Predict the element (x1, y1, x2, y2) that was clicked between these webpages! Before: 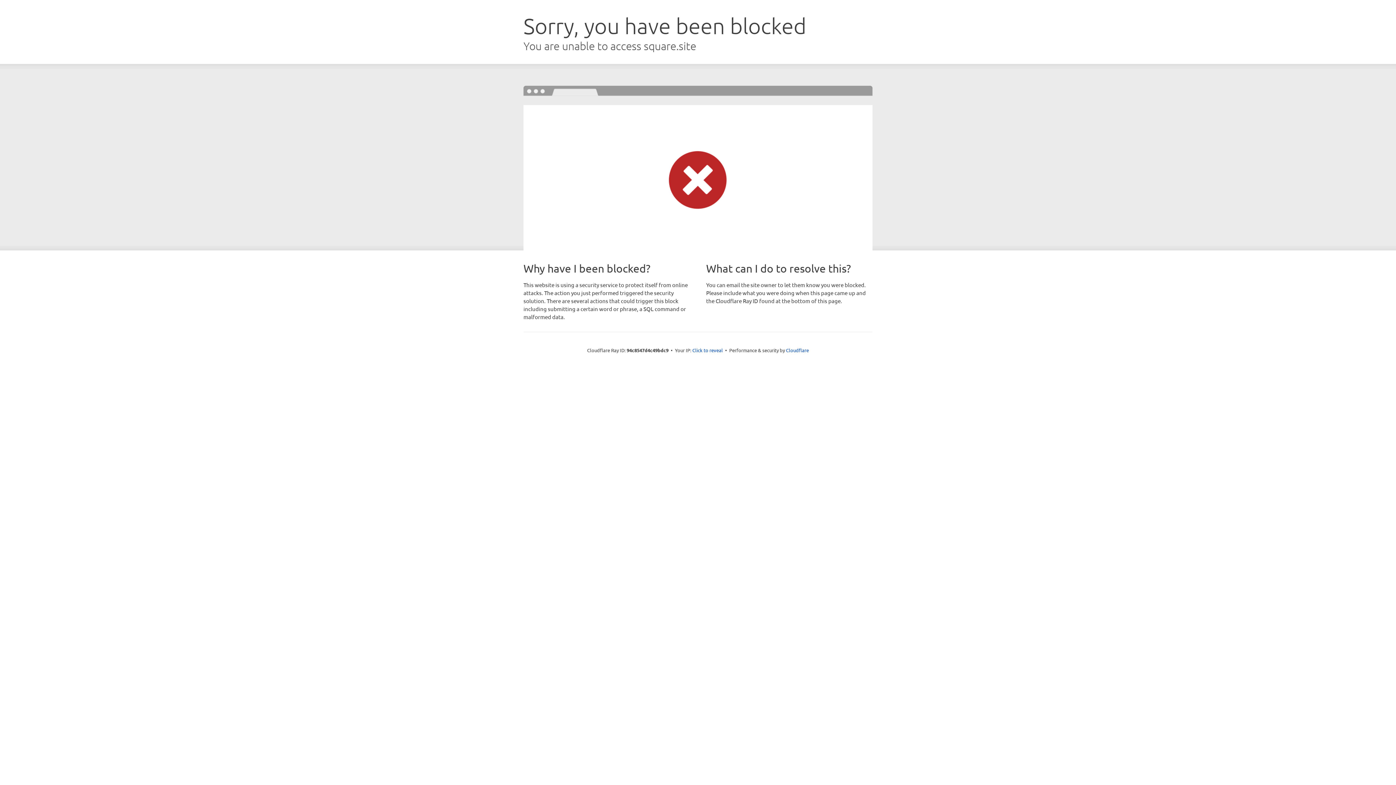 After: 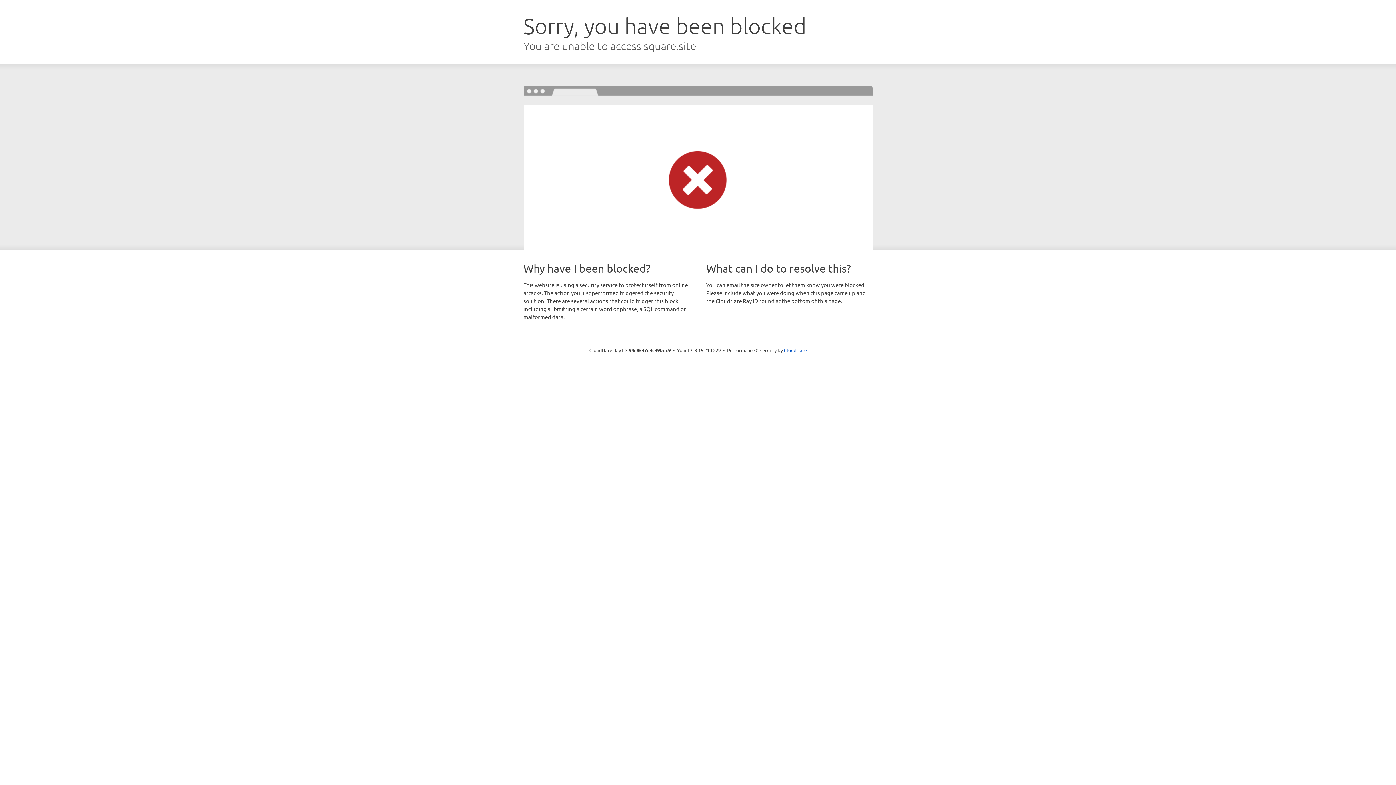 Action: bbox: (692, 346, 723, 353) label: Click to reveal